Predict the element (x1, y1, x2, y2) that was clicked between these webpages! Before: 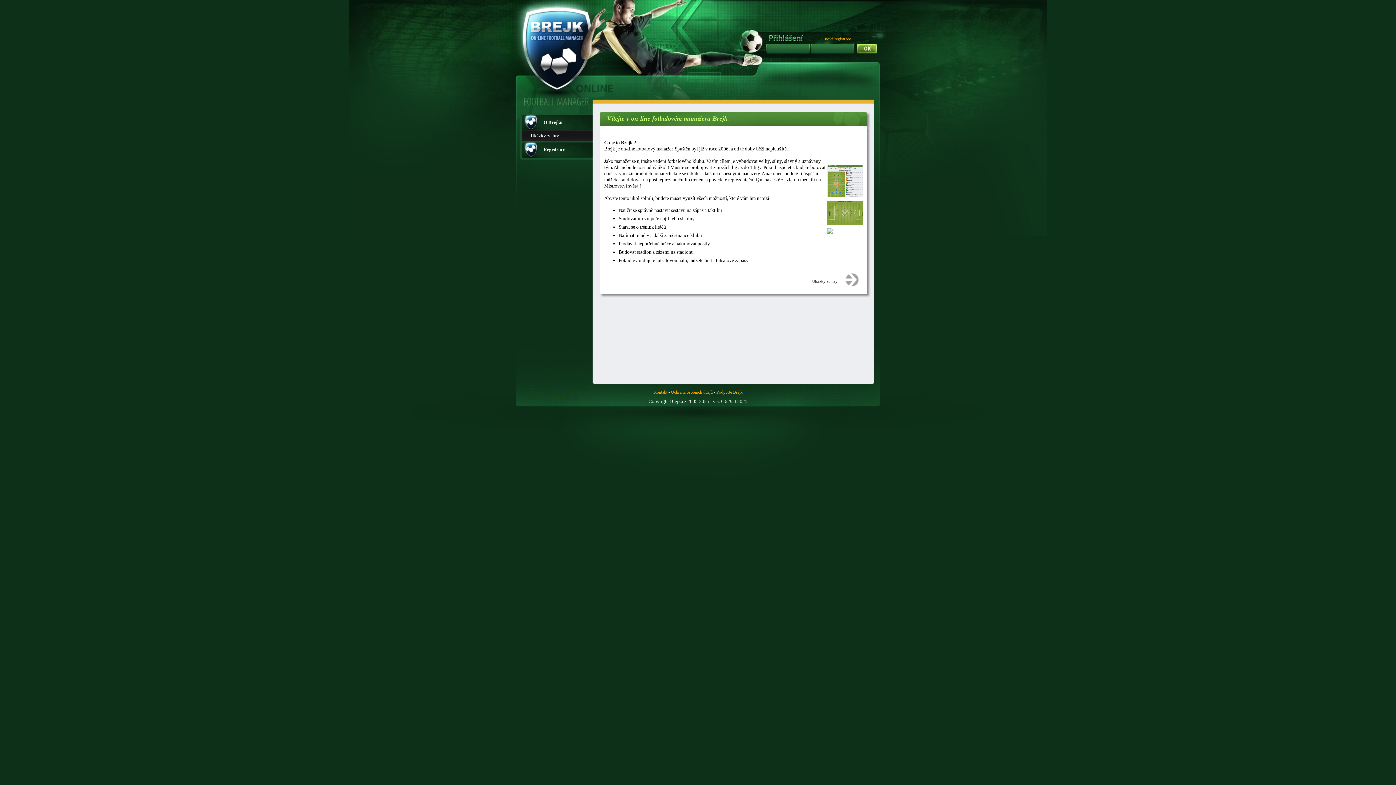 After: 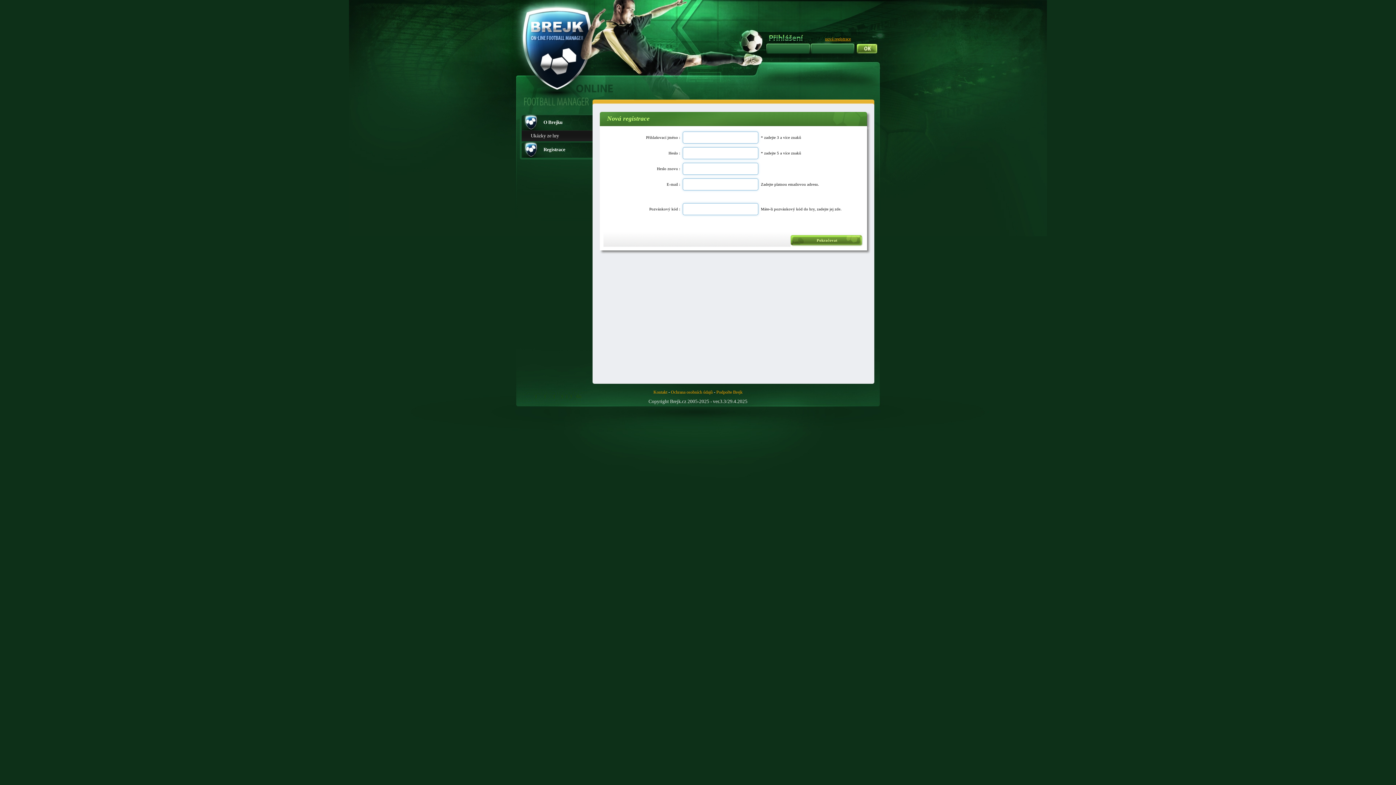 Action: label: Registrace bbox: (521, 141, 592, 157)